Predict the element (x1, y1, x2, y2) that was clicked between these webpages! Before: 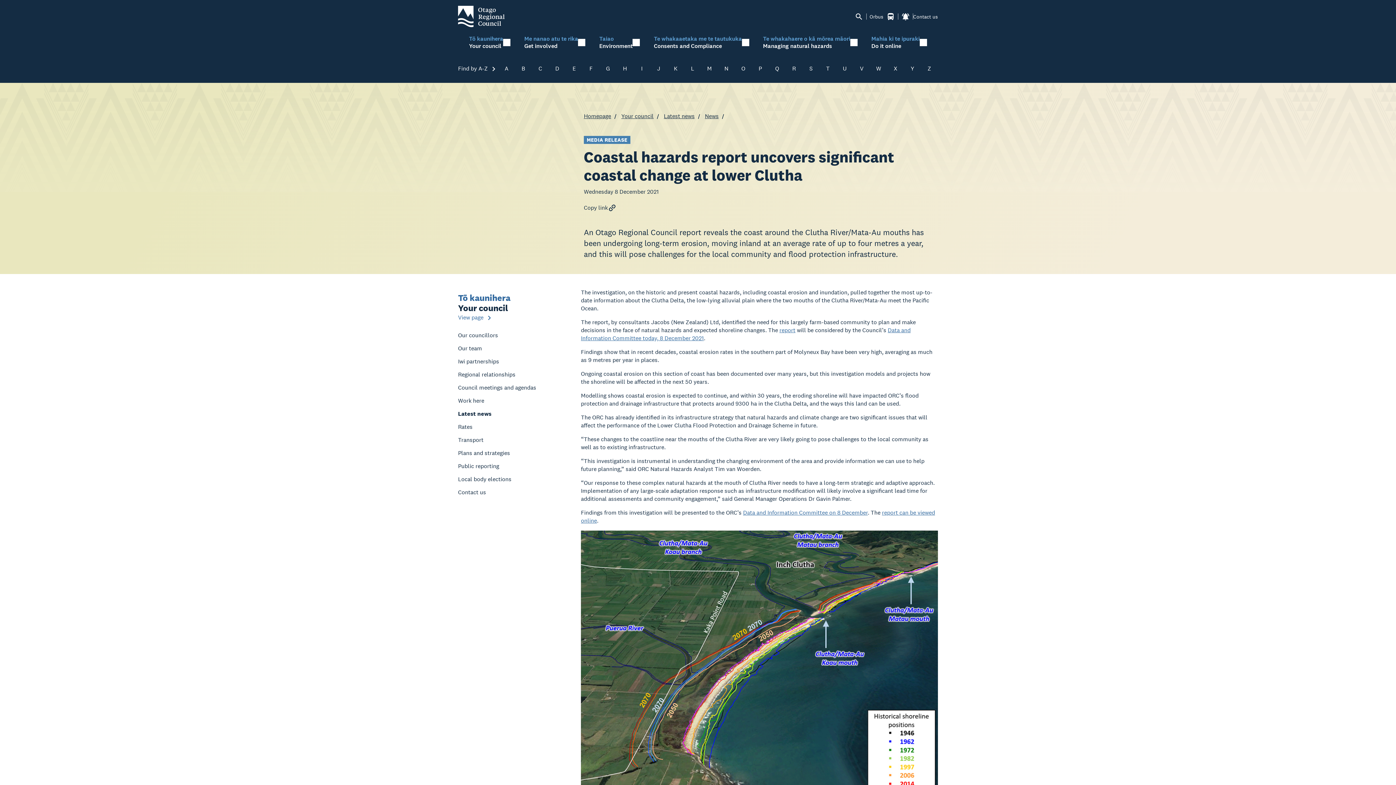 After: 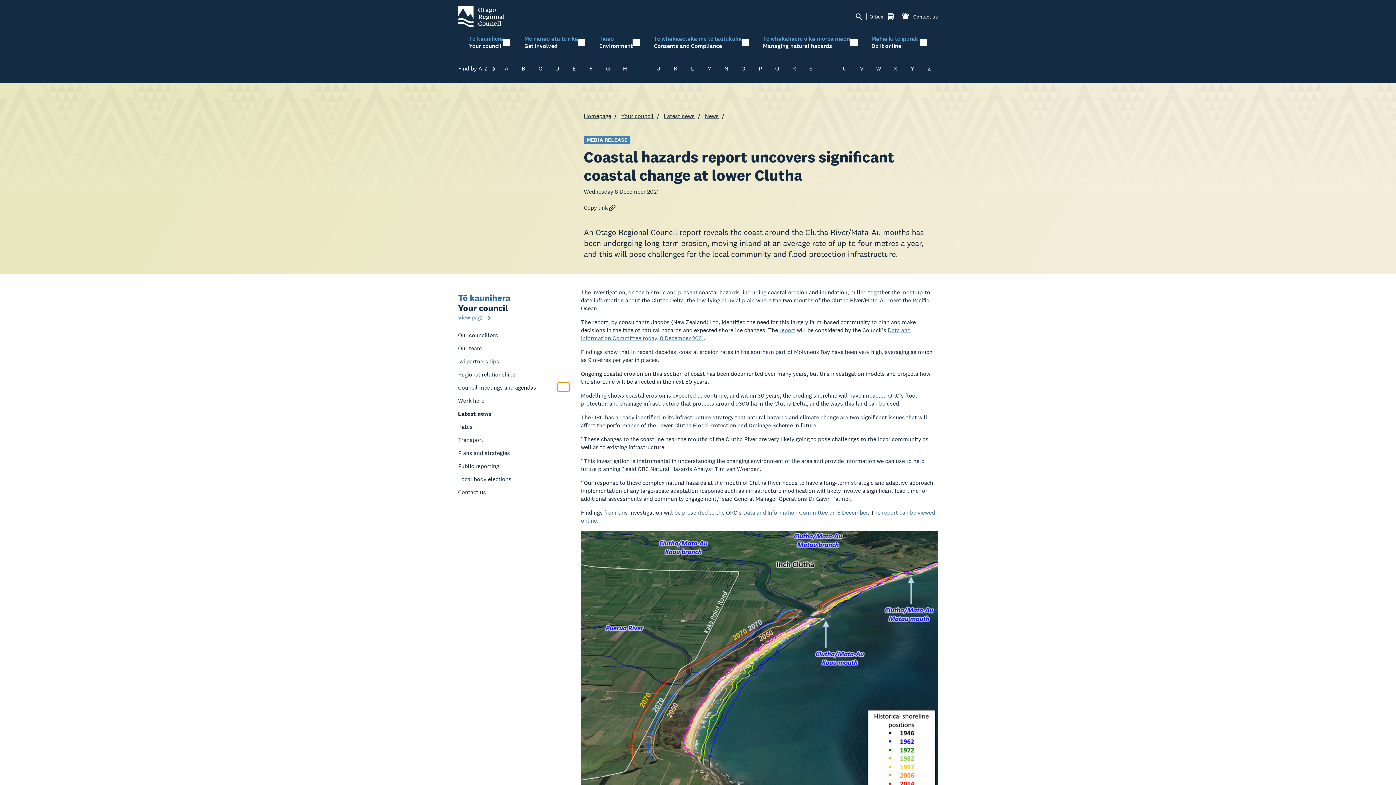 Action: bbox: (557, 382, 569, 391)